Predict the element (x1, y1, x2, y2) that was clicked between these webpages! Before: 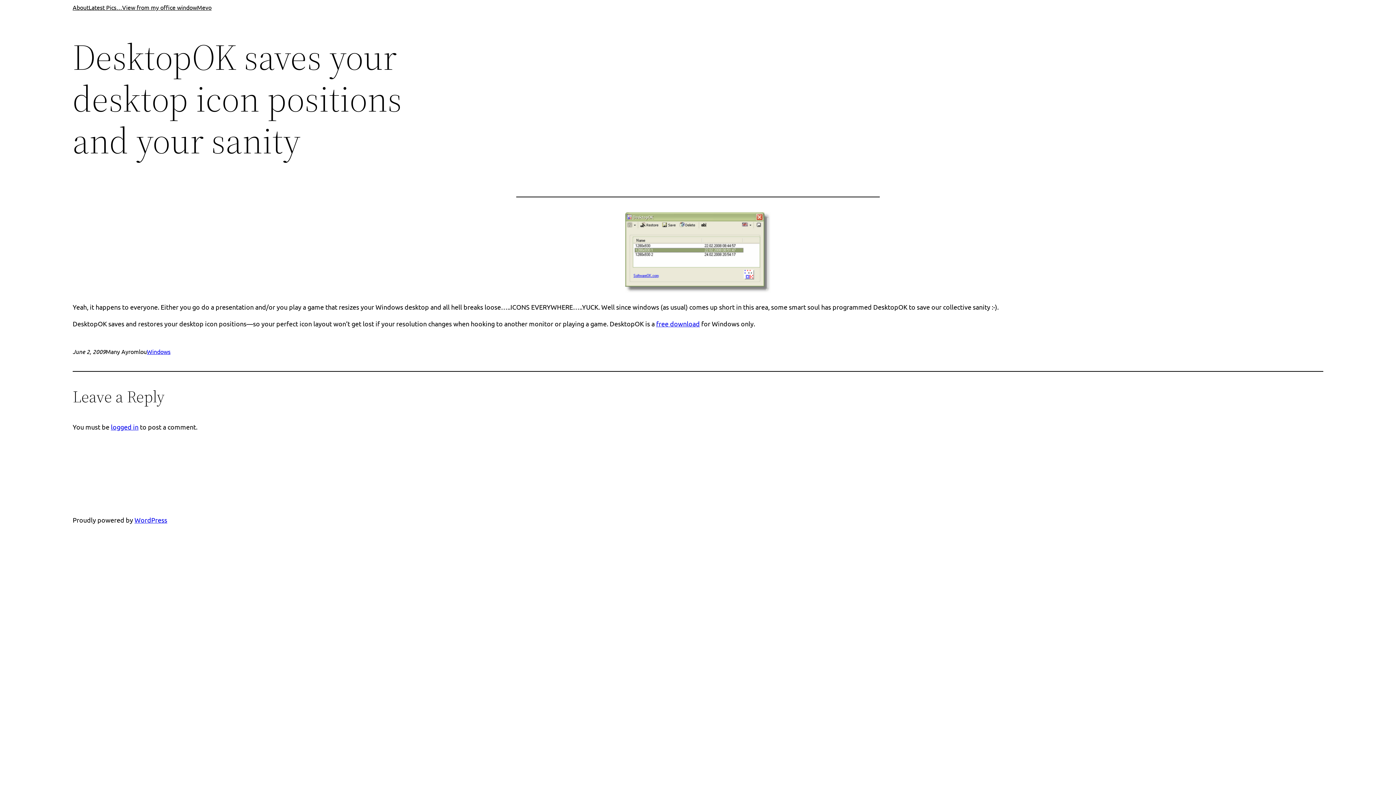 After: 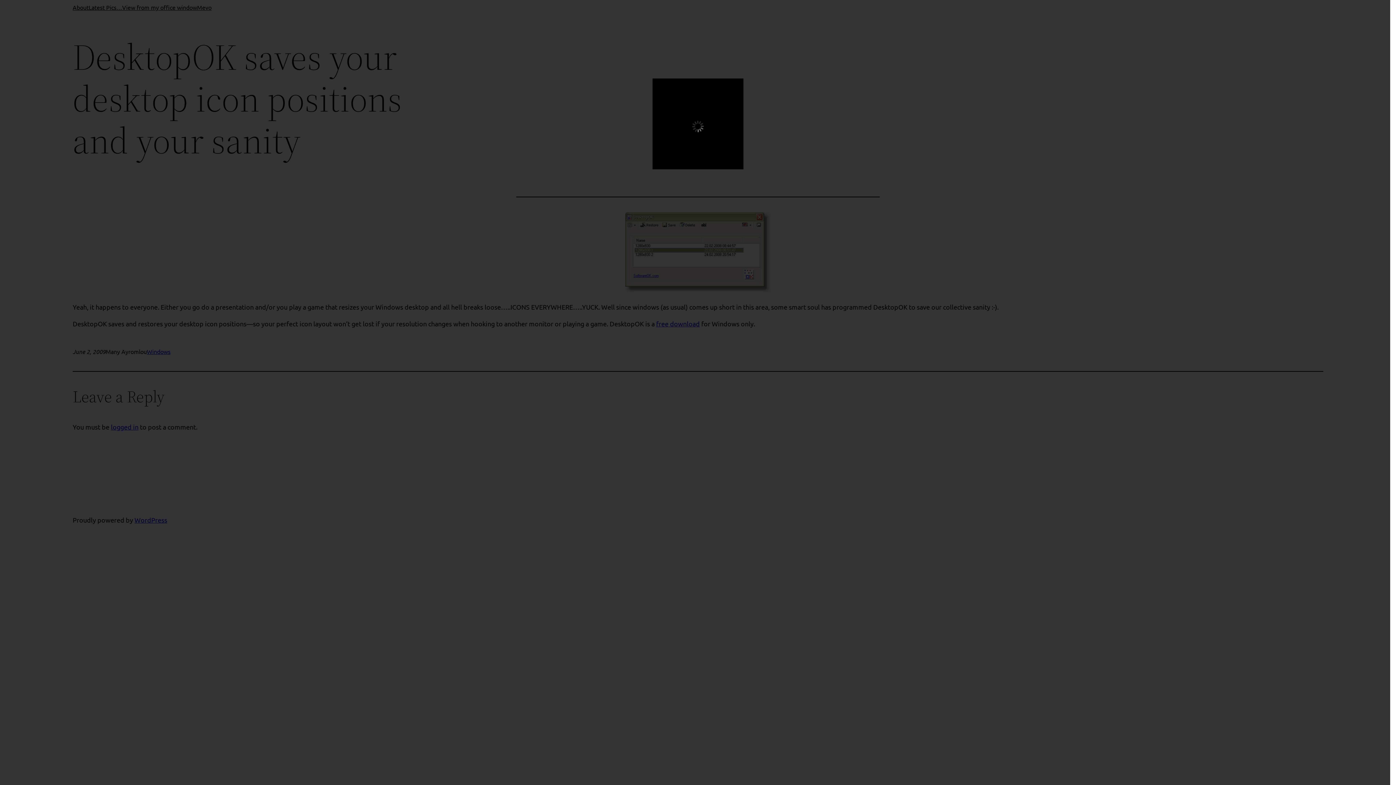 Action: bbox: (625, 286, 770, 294)